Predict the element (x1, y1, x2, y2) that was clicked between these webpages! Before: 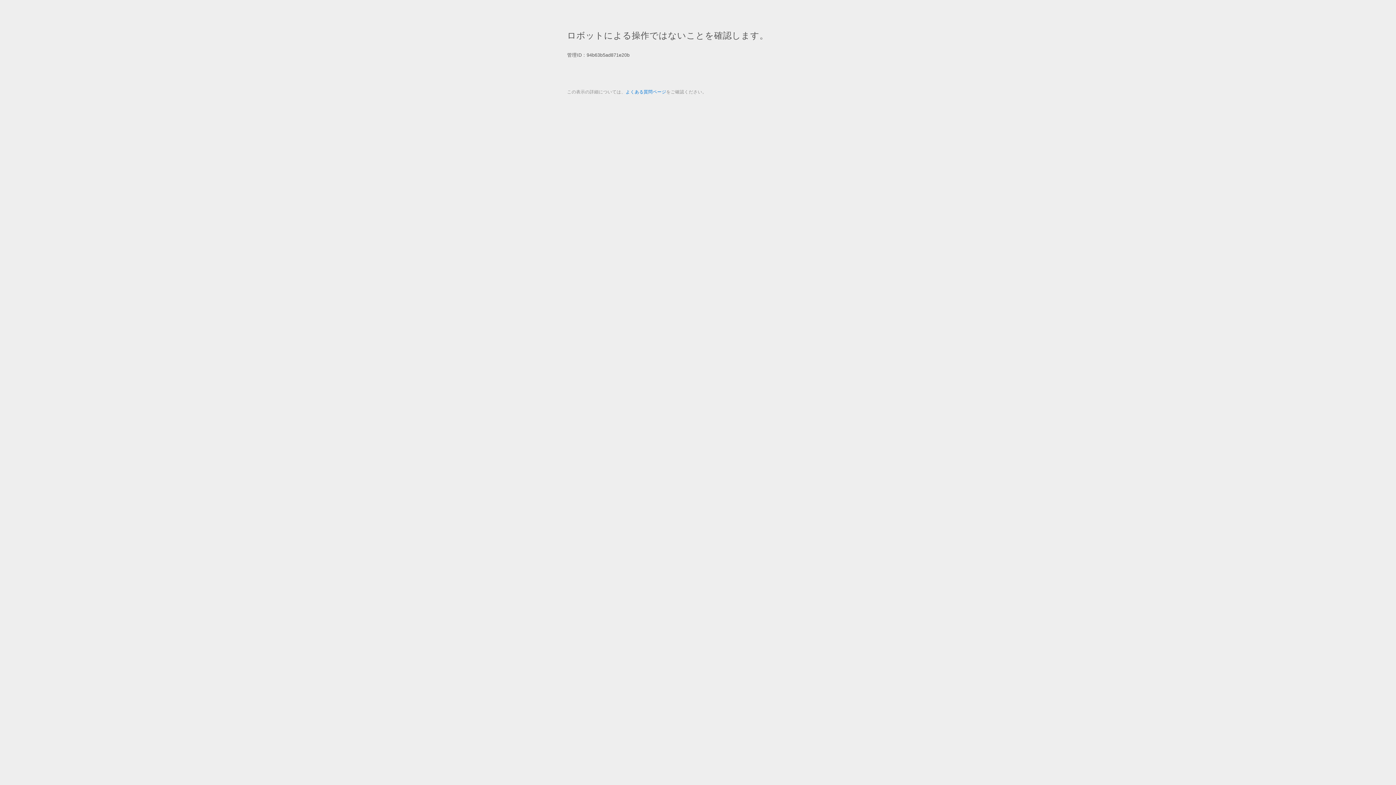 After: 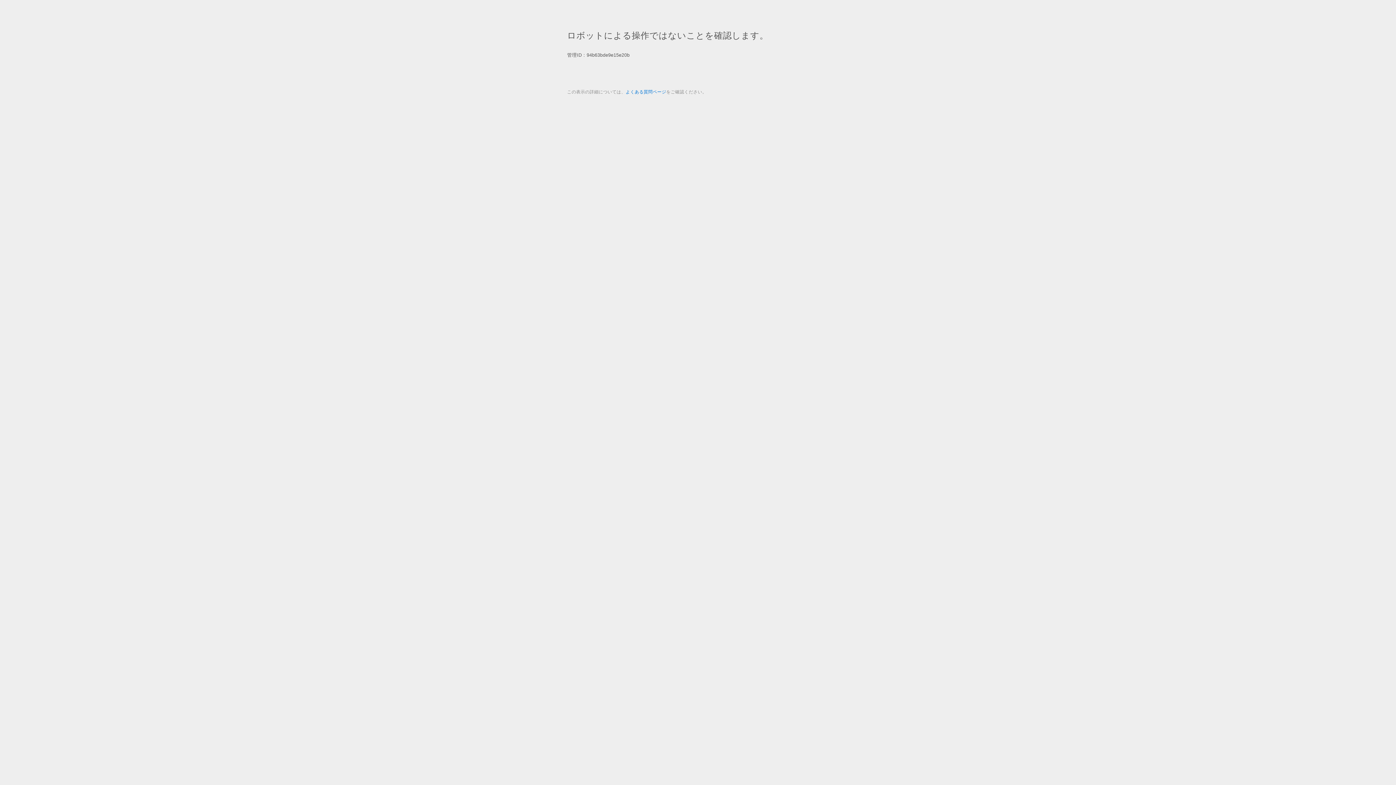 Action: label: よくある質問ページ bbox: (625, 89, 666, 94)